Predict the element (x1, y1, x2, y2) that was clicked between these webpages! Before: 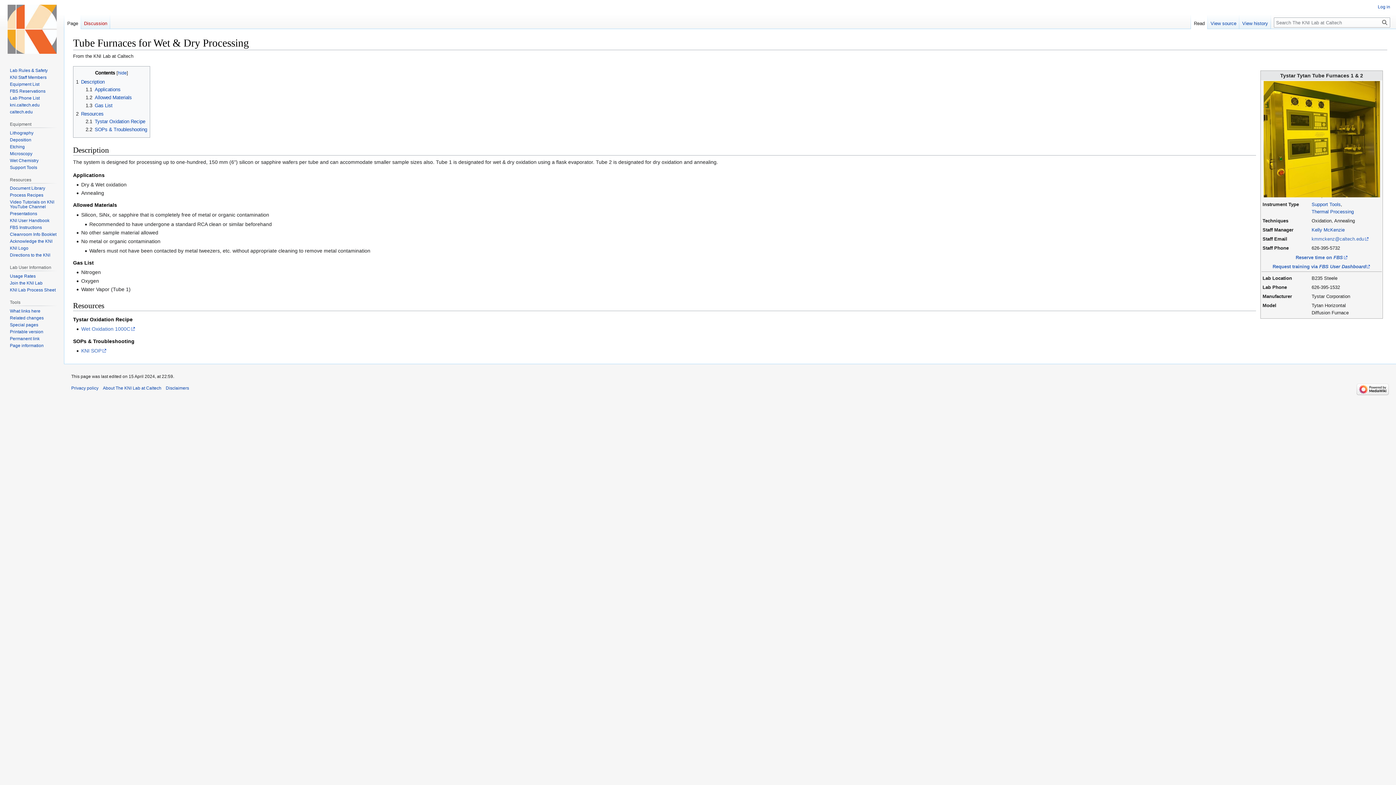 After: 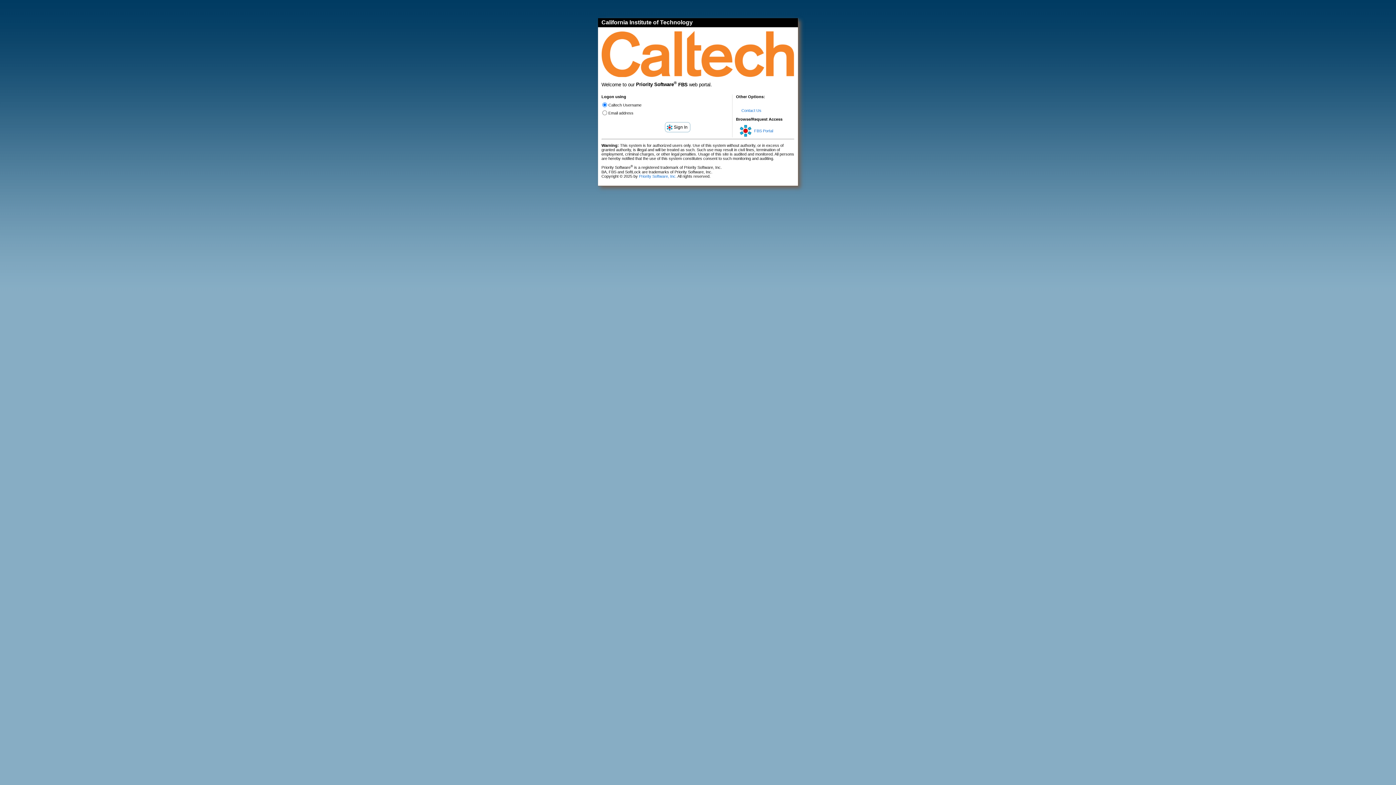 Action: label: Request training via FBS User Dashboard bbox: (1272, 263, 1371, 269)